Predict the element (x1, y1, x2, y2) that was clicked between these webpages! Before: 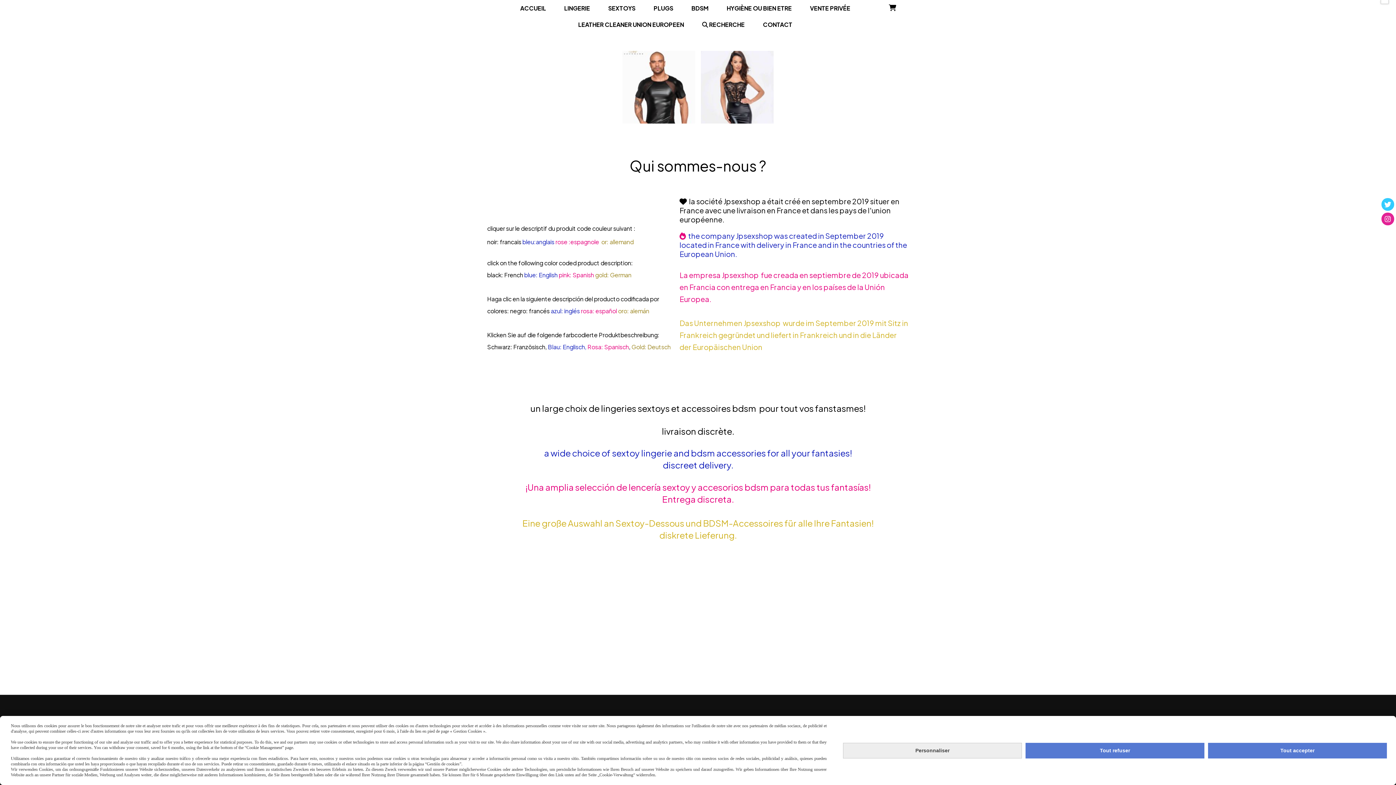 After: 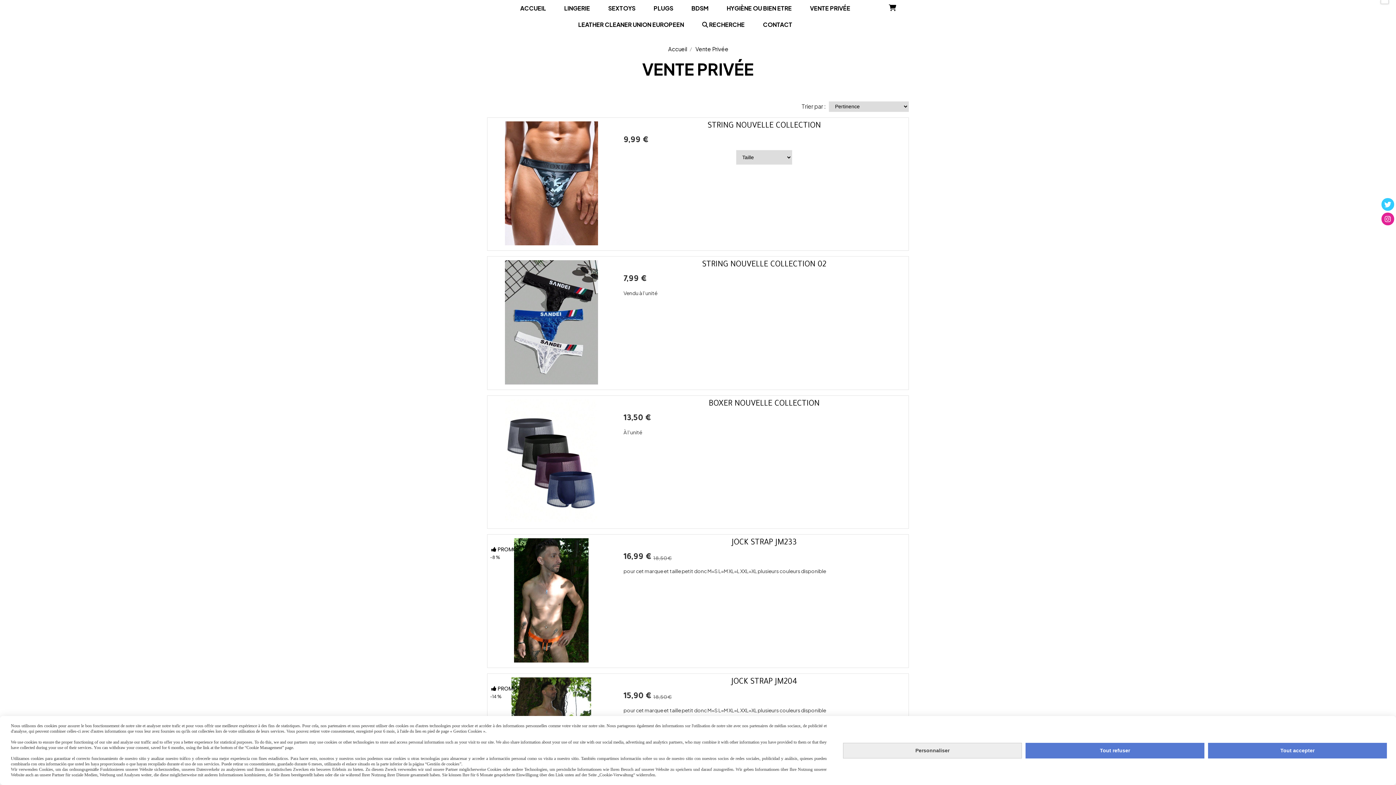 Action: bbox: (801, 0, 859, 16) label: VENTE PRIVÉE